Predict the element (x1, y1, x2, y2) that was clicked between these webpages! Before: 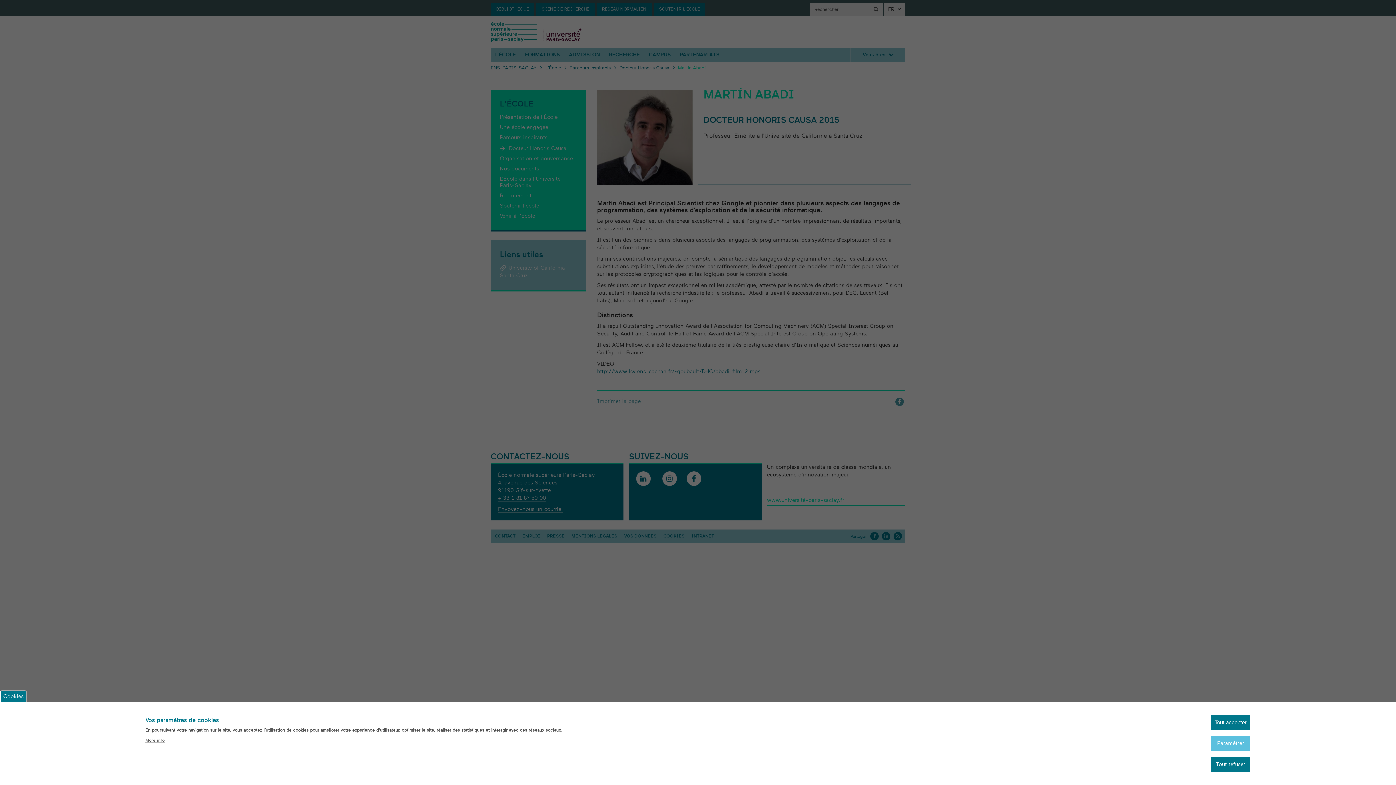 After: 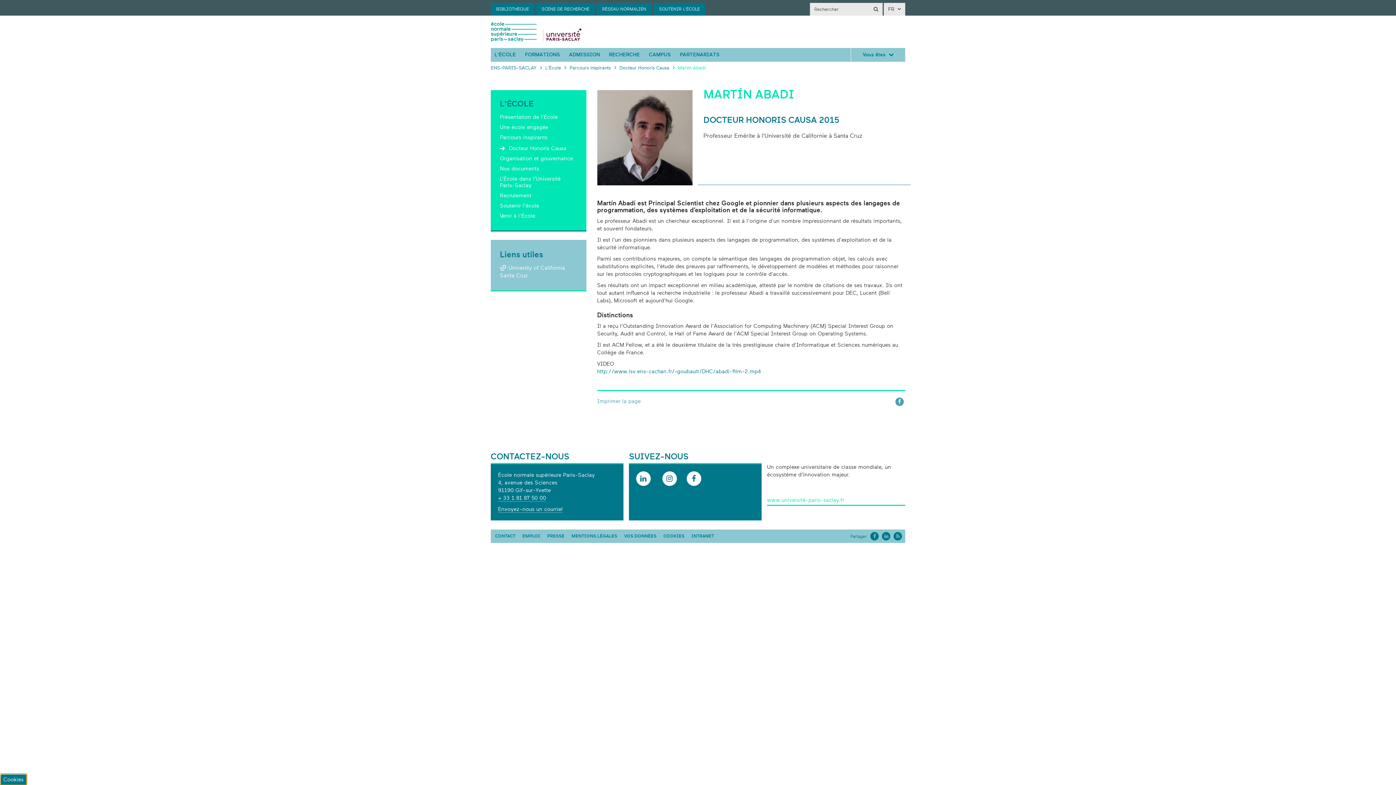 Action: label: Cookies bbox: (0, 690, 26, 702)